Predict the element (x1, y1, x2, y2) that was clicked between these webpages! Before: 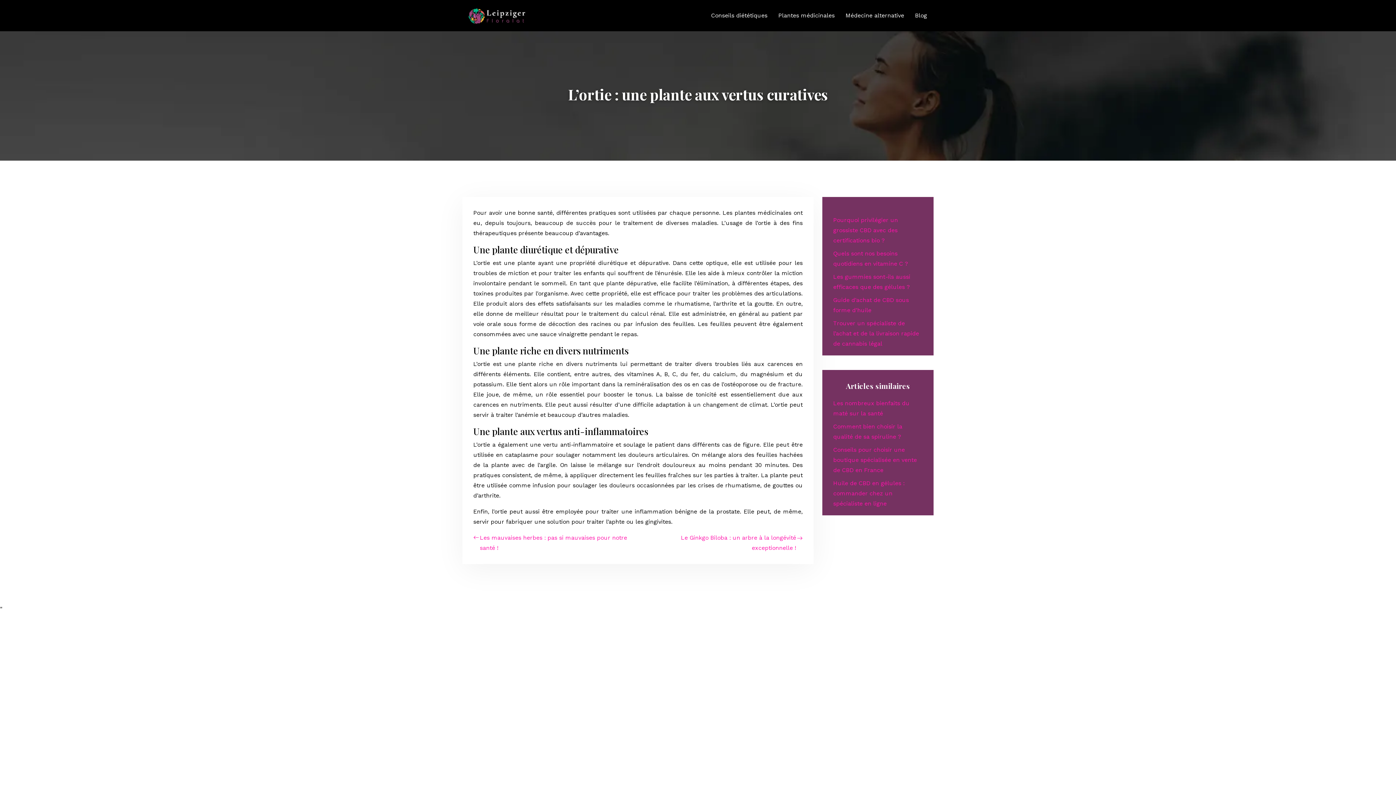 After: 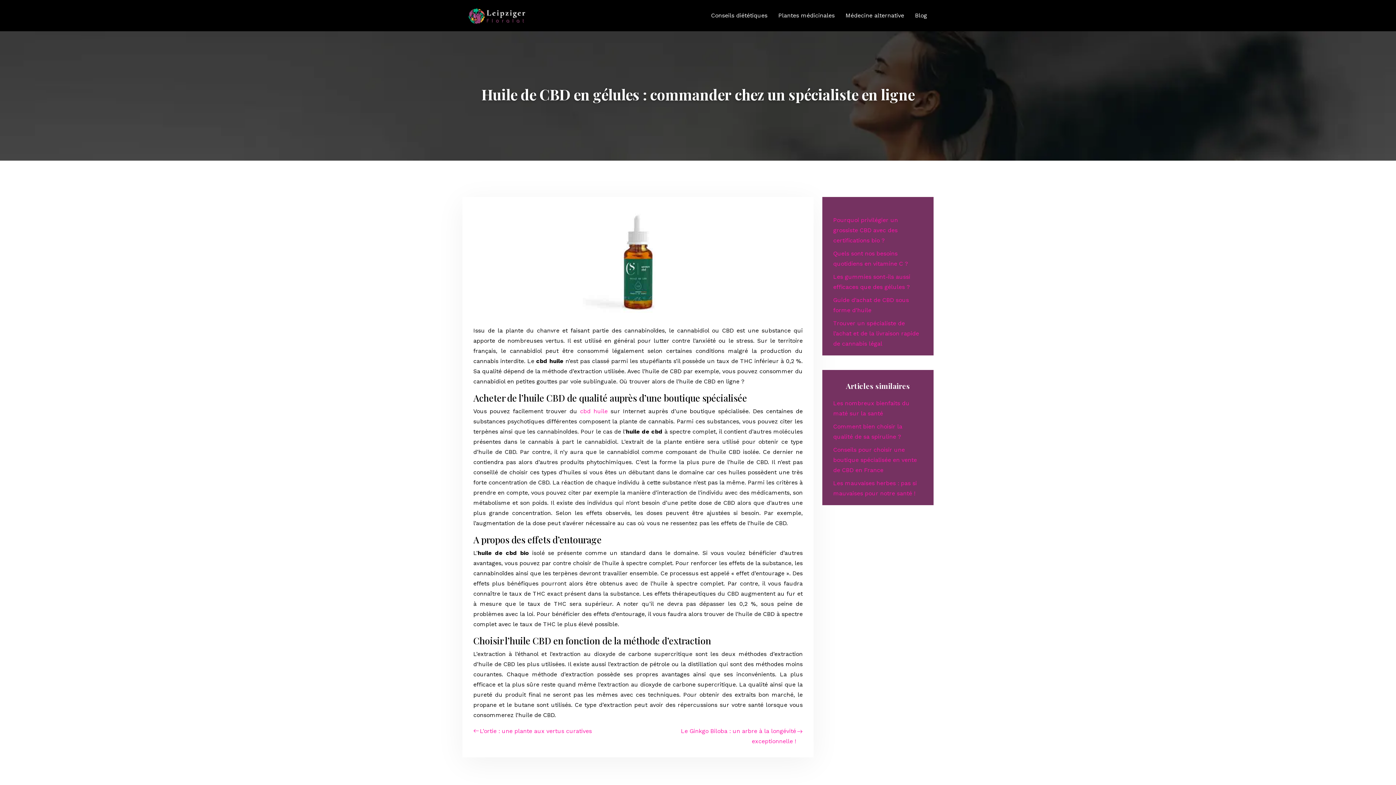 Action: bbox: (833, 480, 904, 507) label: Huile de CBD en gélules : commander chez un spécialiste en ligne